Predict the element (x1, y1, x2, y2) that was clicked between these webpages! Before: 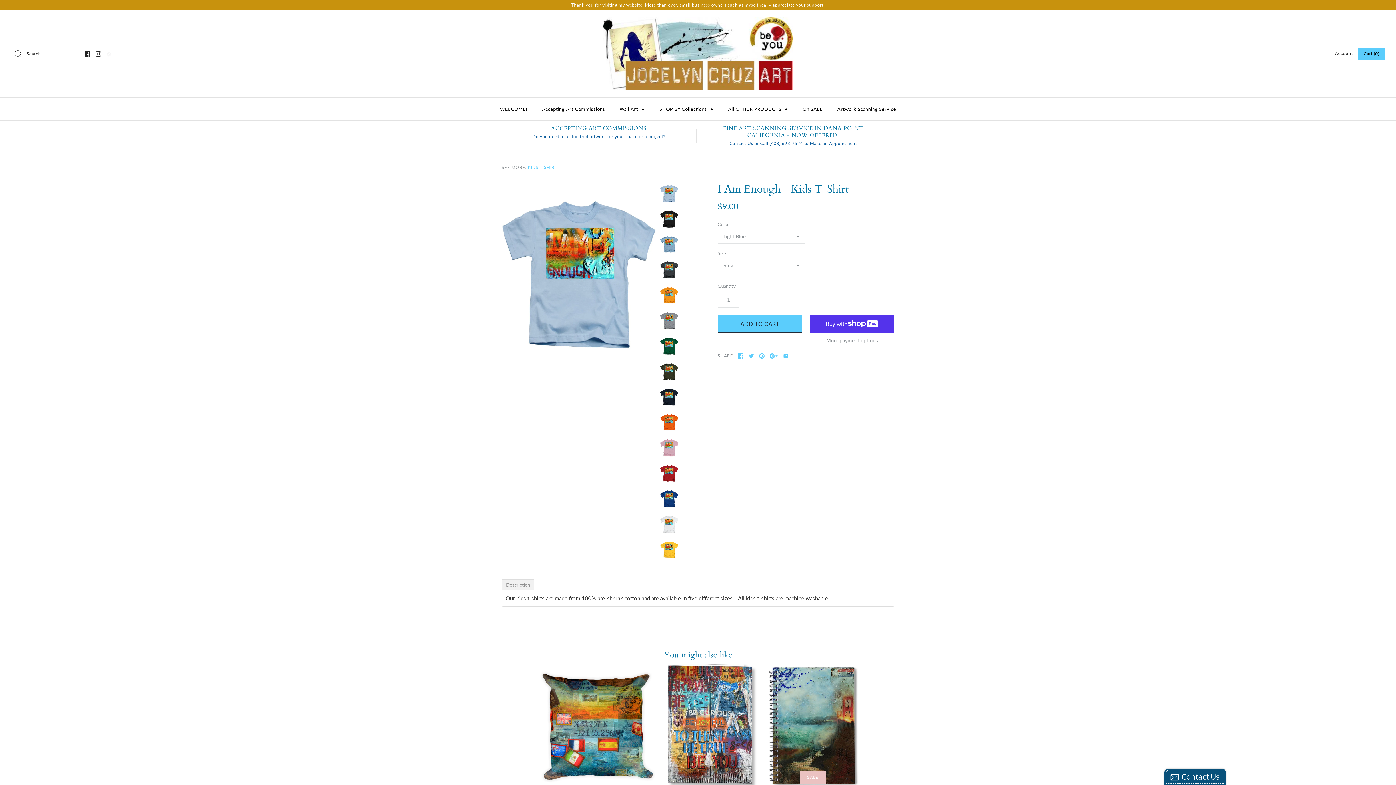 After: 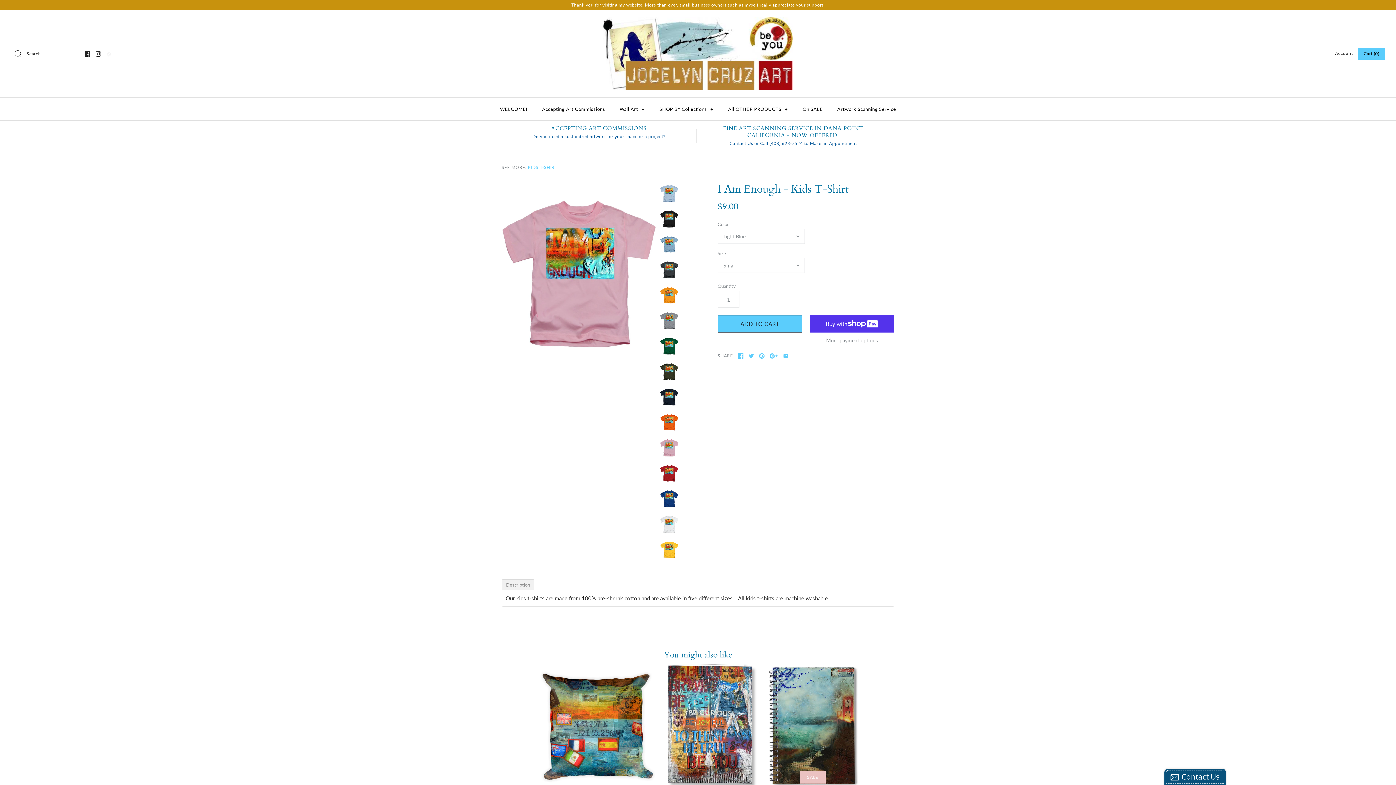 Action: bbox: (660, 437, 678, 459)